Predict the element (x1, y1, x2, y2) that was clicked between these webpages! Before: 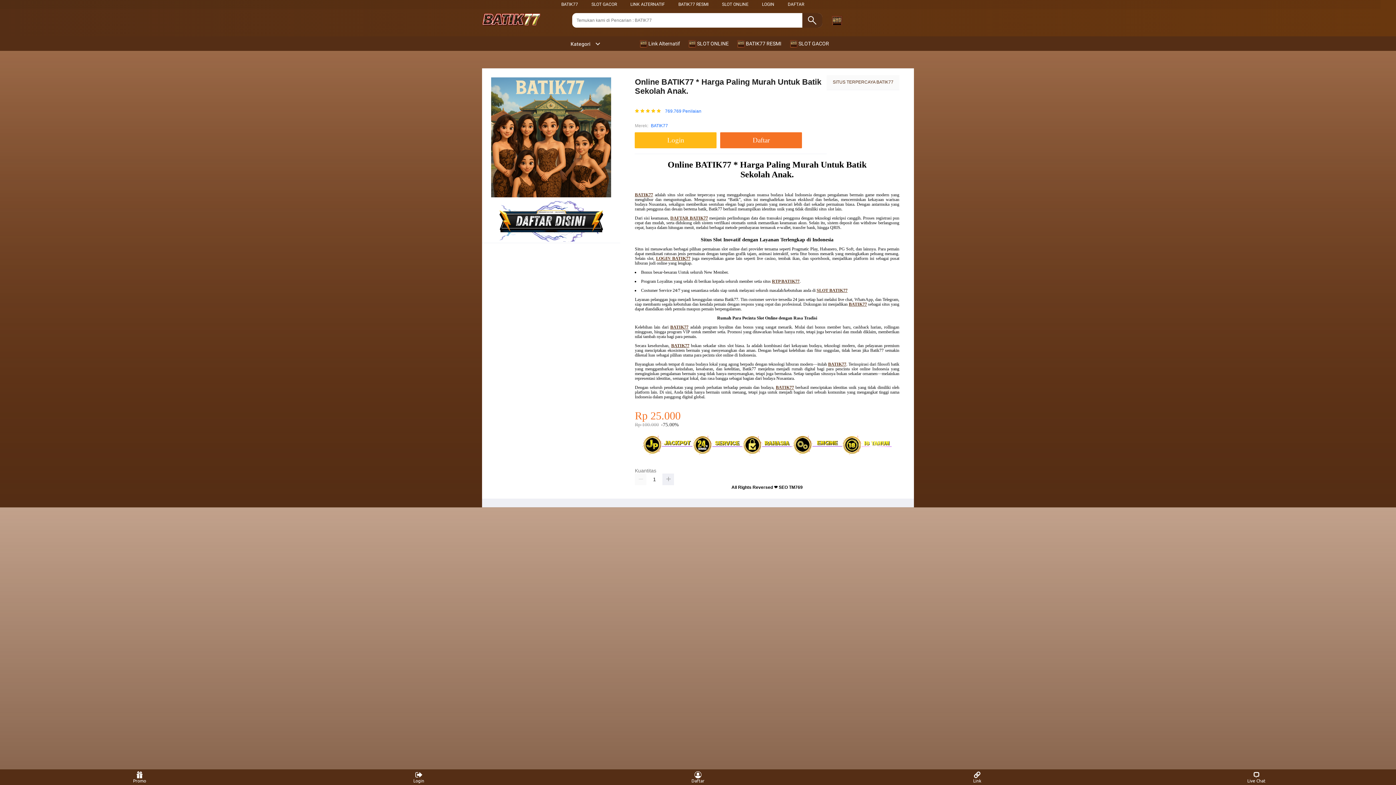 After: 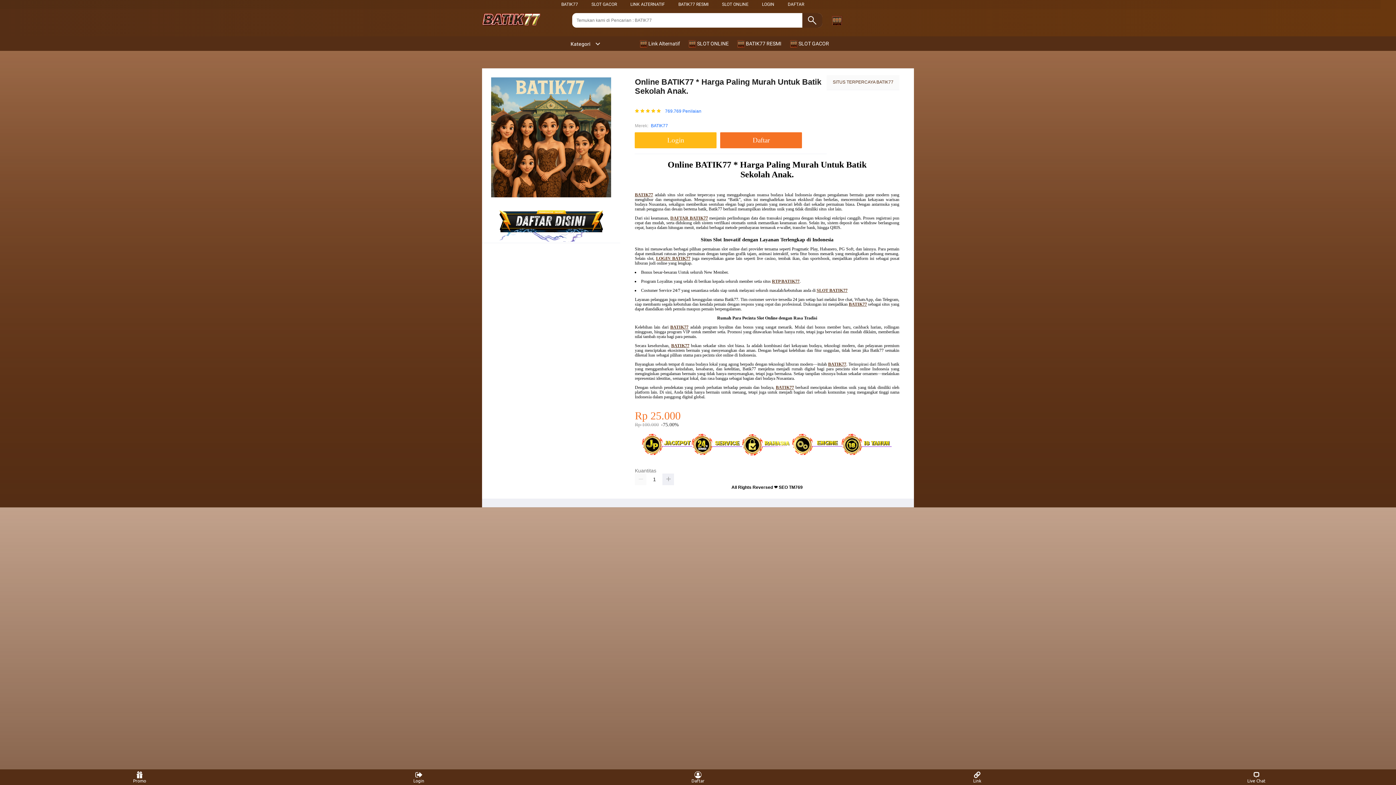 Action: label: BATIK77 bbox: (651, 122, 668, 129)